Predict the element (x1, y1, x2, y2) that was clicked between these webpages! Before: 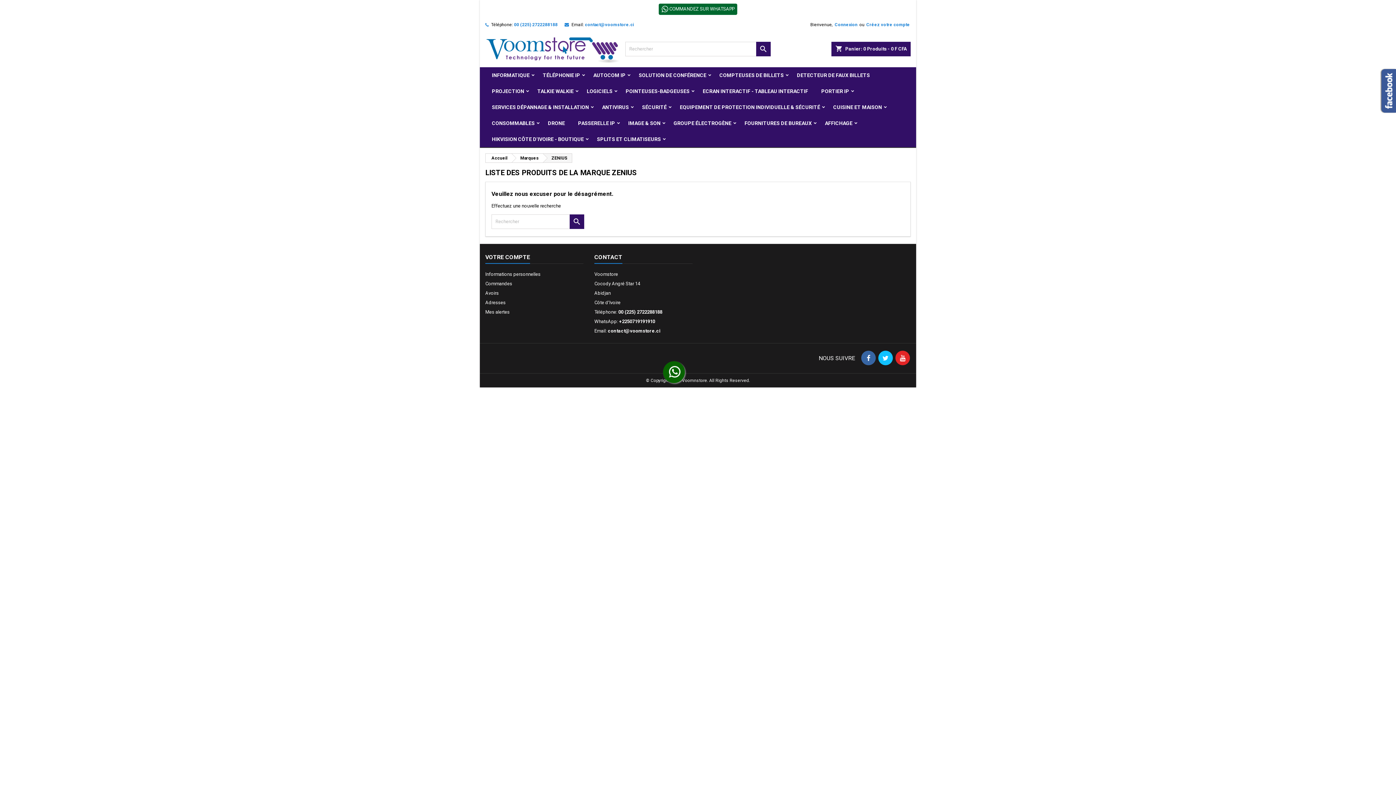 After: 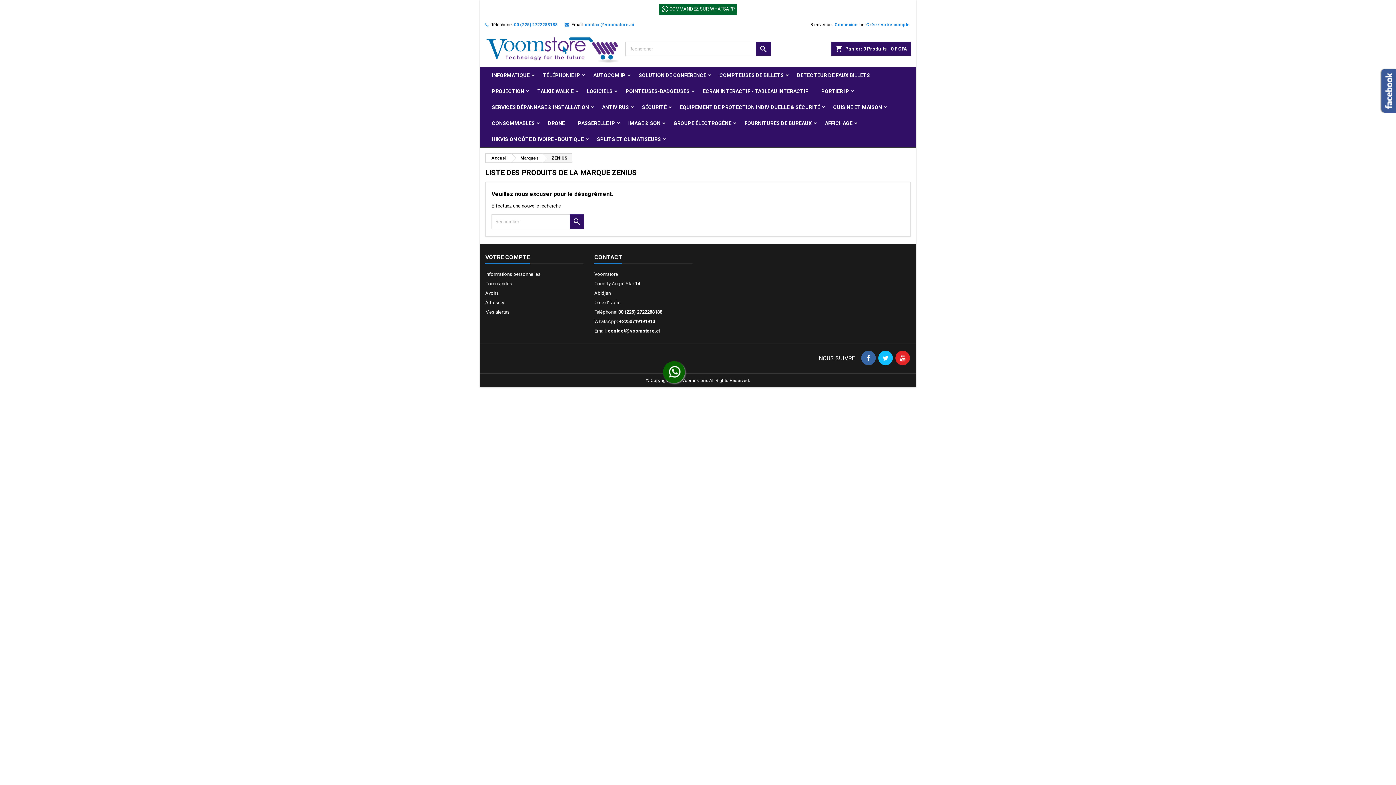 Action: bbox: (861, 350, 876, 365)